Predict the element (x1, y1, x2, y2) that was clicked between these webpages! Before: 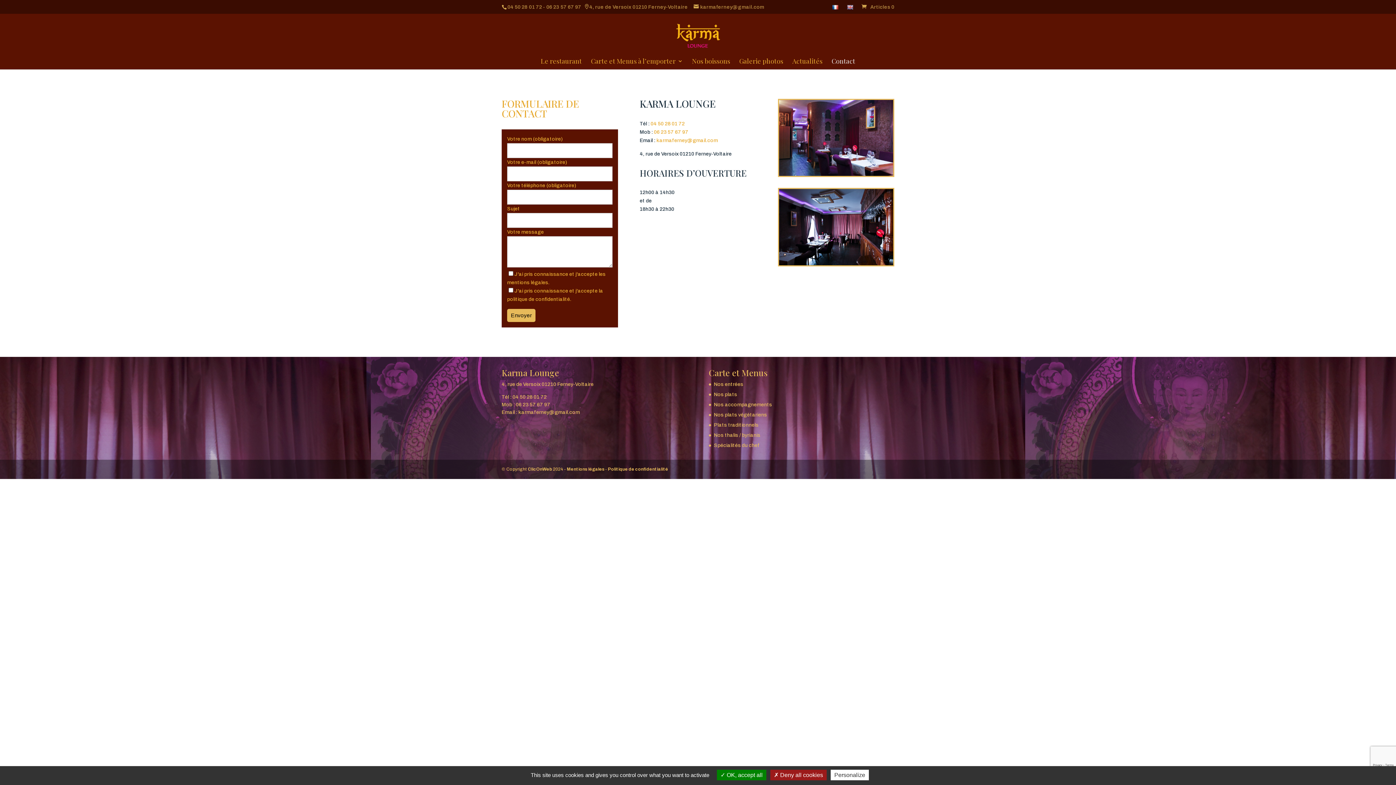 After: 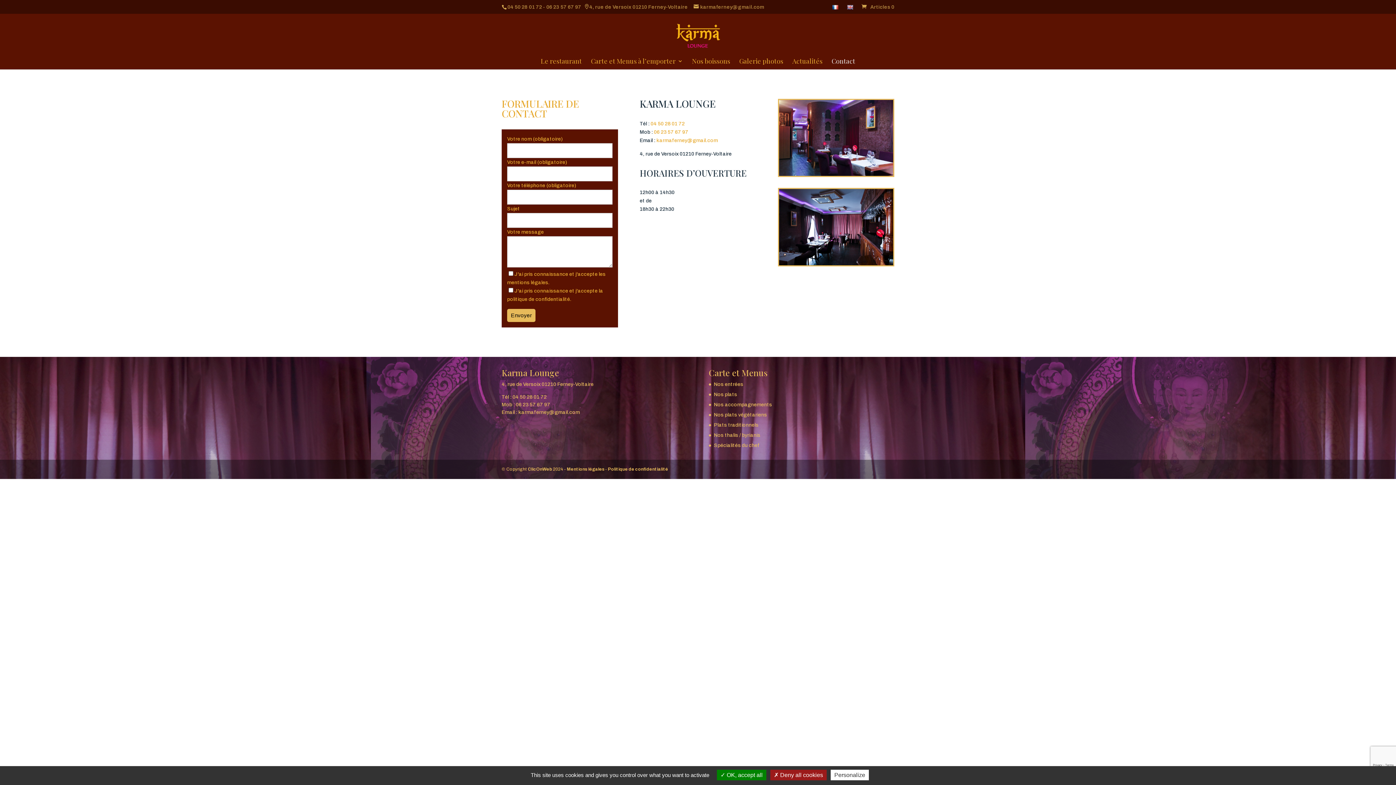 Action: bbox: (656, 137, 718, 143) label: karmaferney@gmail.com